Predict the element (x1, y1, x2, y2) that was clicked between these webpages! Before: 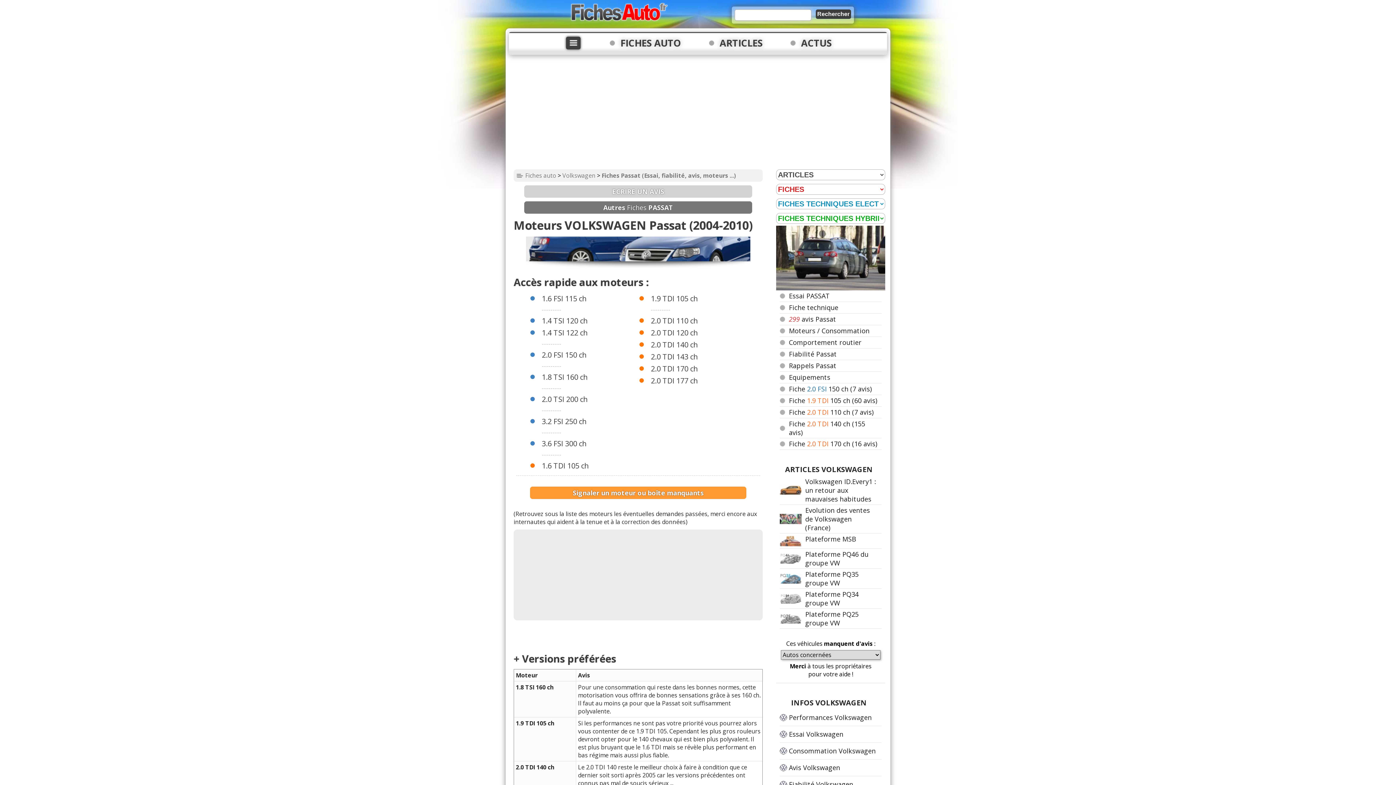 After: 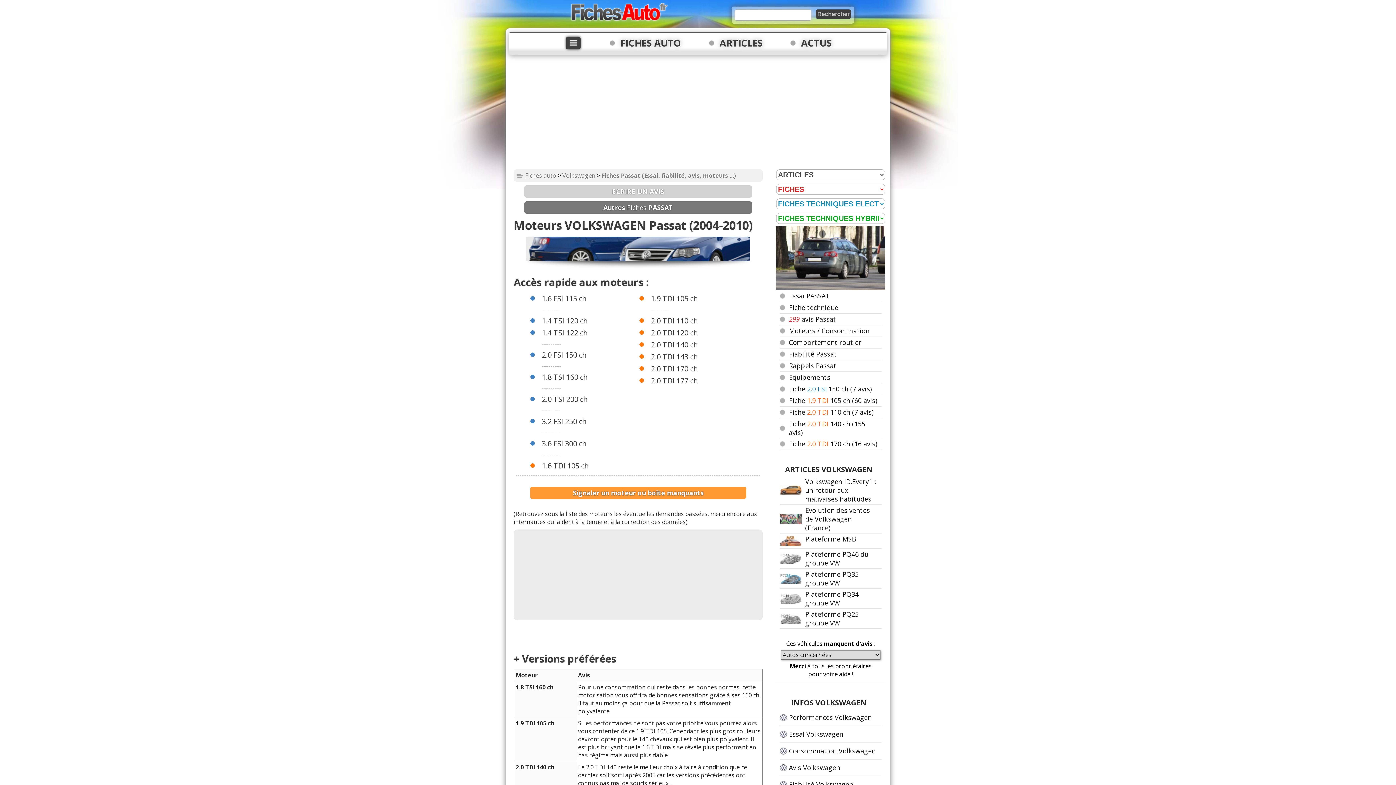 Action: label: Rechercher bbox: (817, 10, 849, 17)